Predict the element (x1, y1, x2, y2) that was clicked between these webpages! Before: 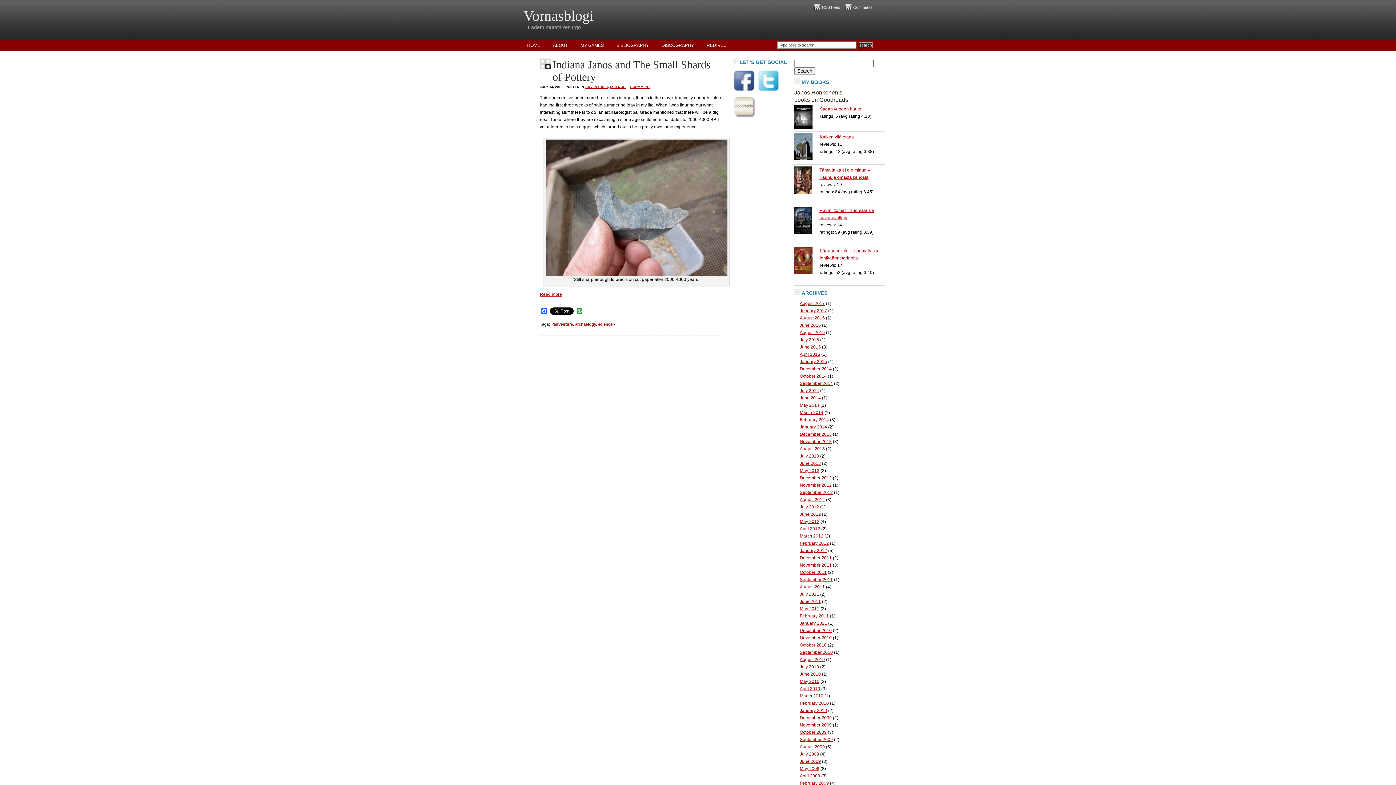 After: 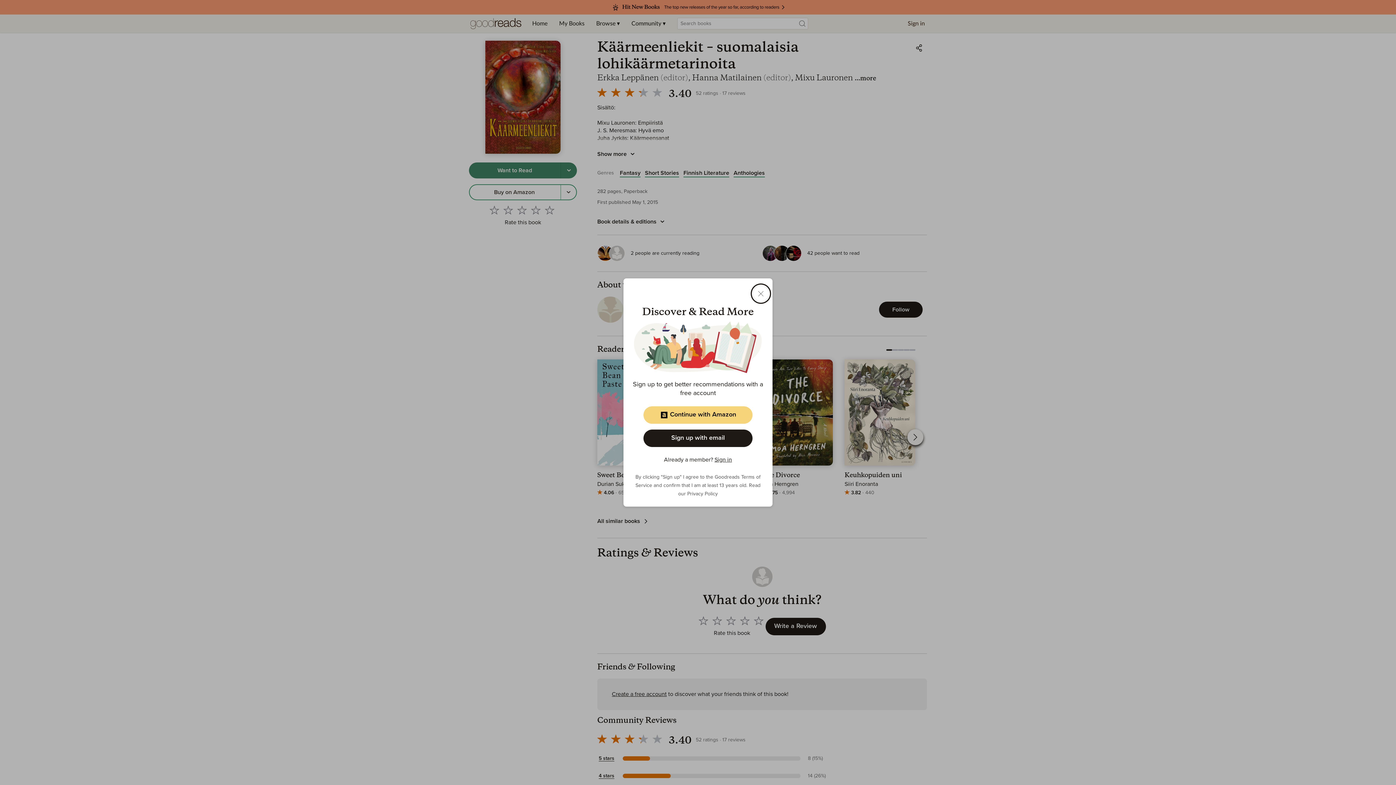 Action: bbox: (794, 247, 820, 274)